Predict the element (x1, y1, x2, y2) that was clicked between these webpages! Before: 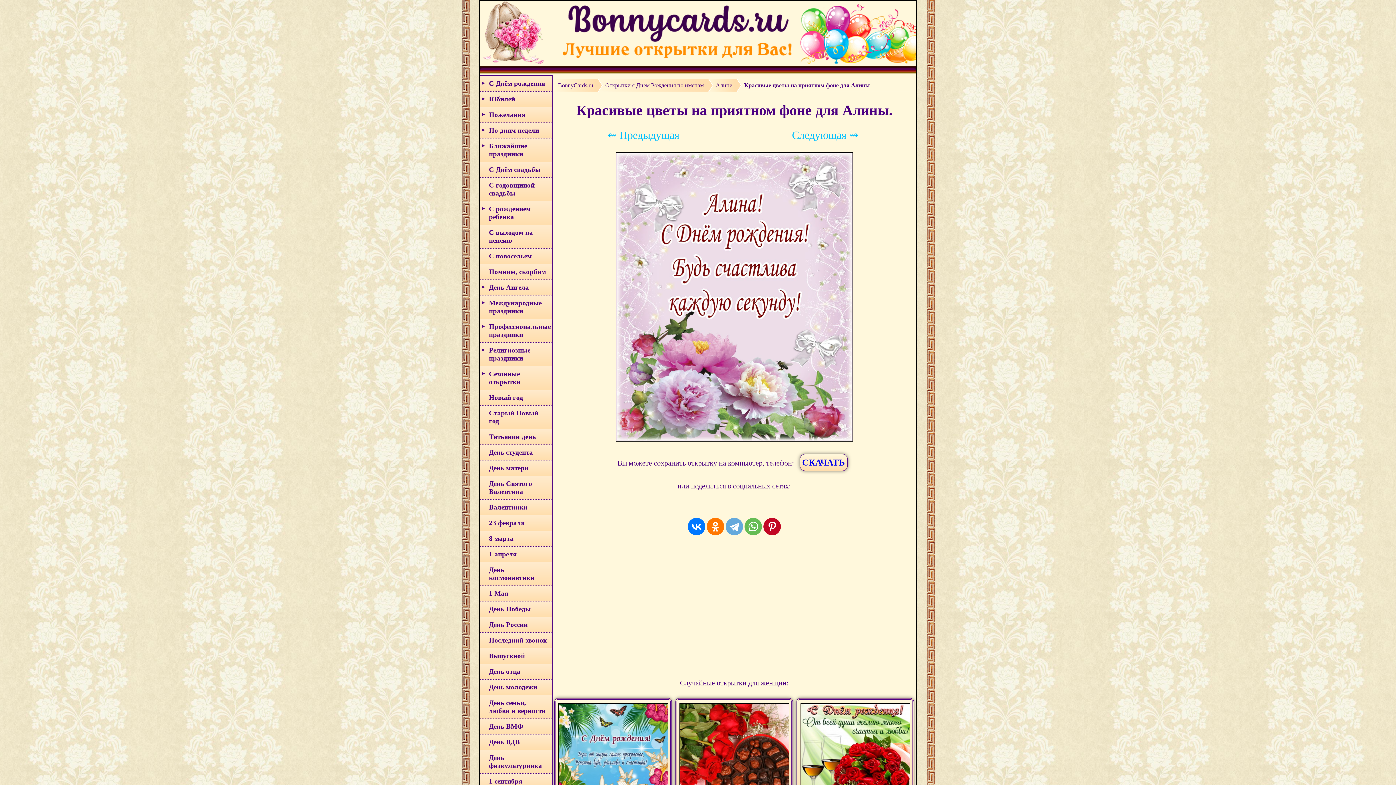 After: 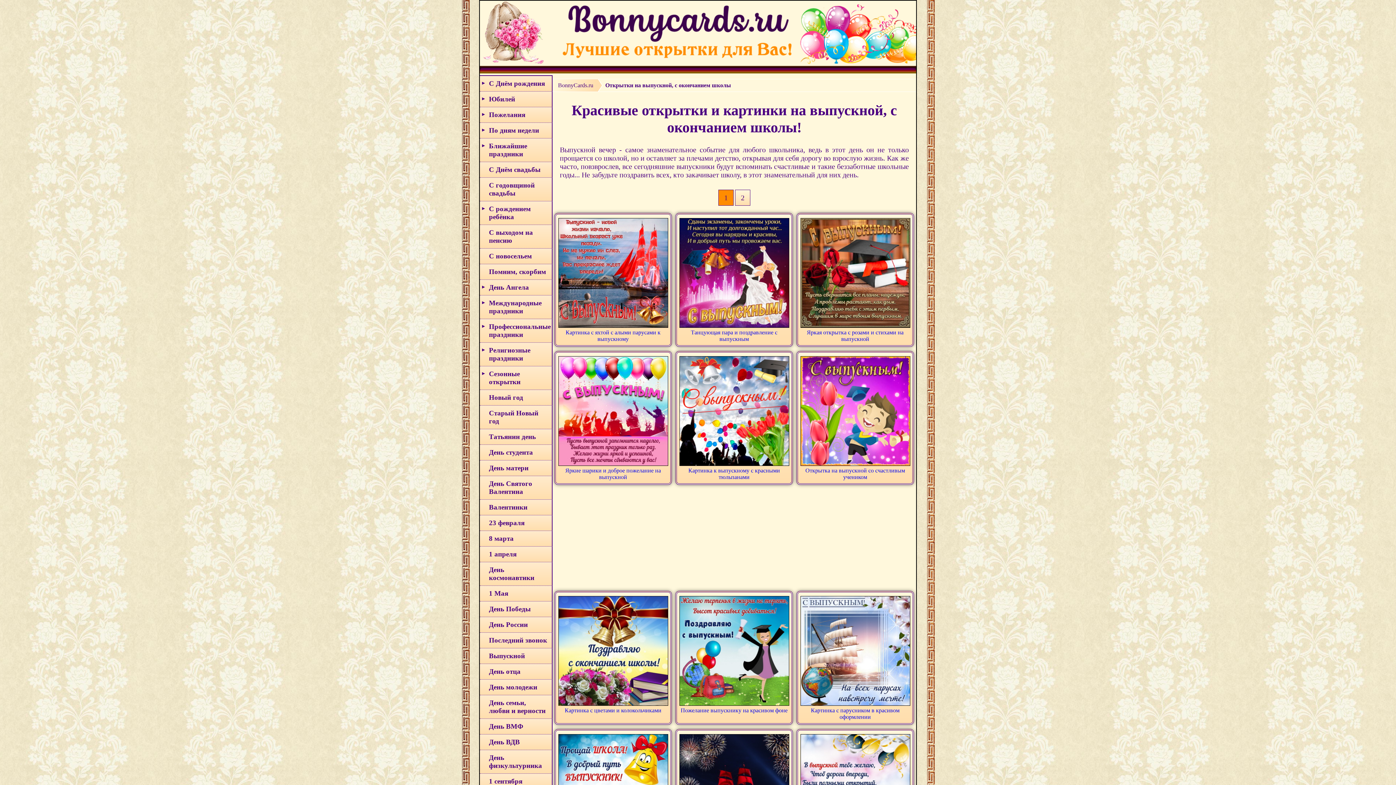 Action: label: Выпускной bbox: (480, 648, 552, 664)